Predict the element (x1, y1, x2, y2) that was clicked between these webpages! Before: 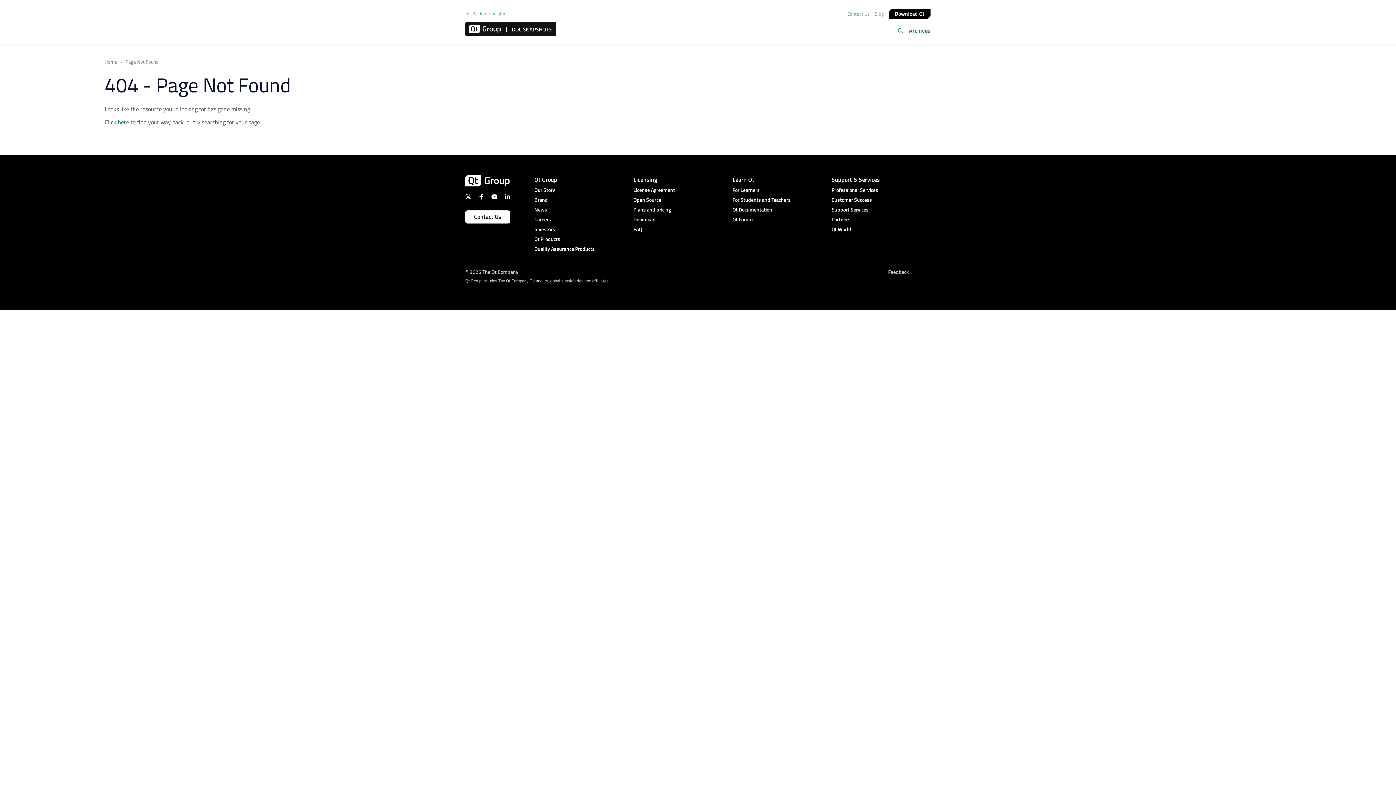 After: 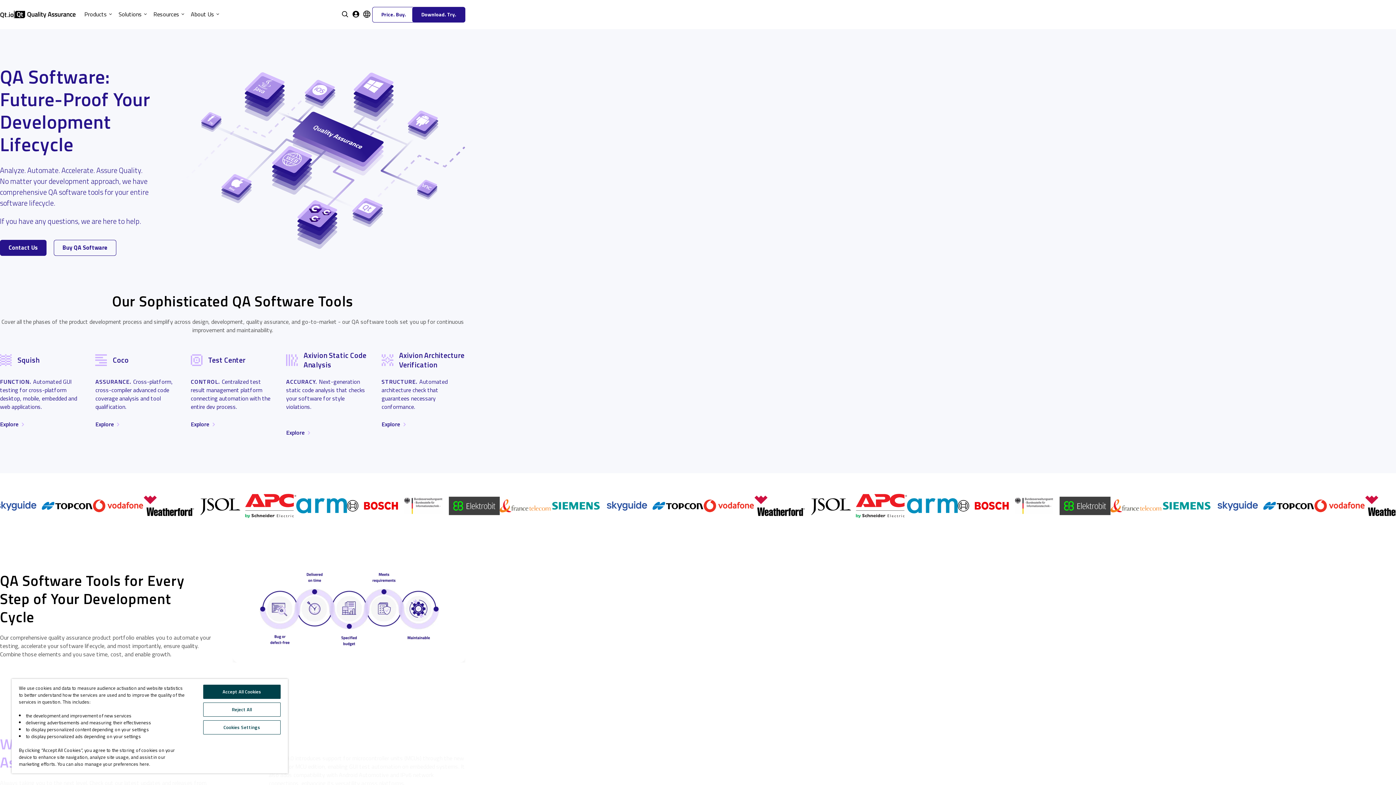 Action: bbox: (534, 245, 633, 253) label: Quality Assurance Products